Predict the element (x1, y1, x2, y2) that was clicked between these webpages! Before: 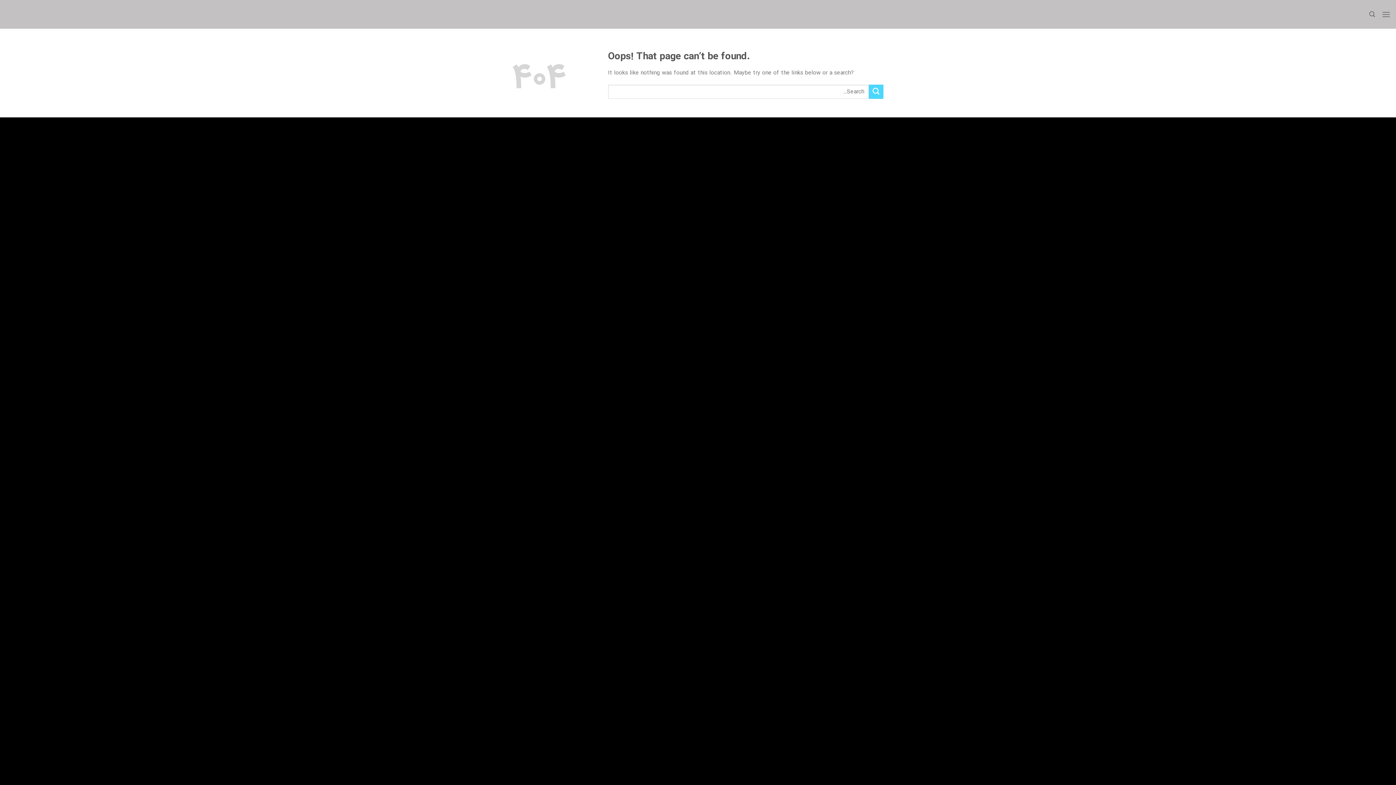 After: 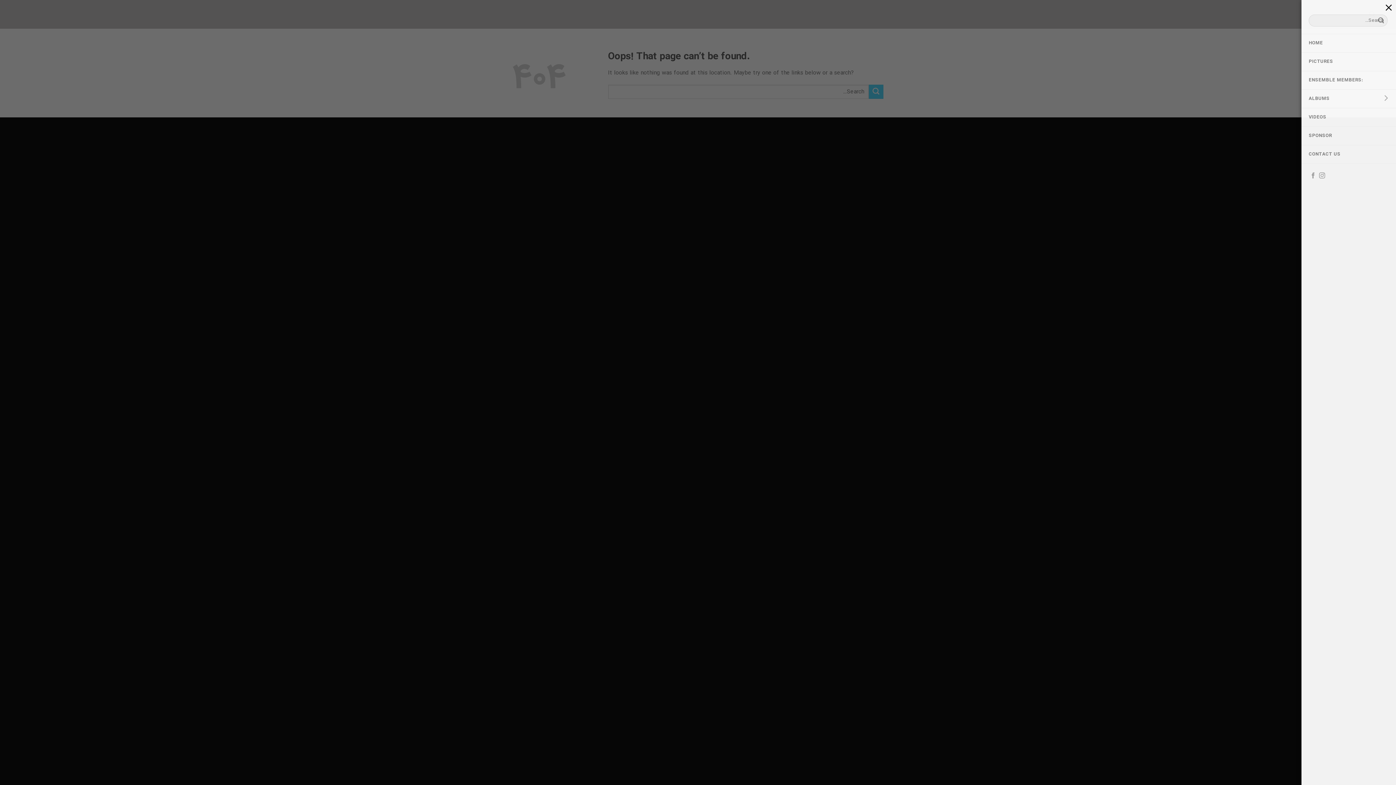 Action: bbox: (1382, 5, 1390, 23) label: Menu